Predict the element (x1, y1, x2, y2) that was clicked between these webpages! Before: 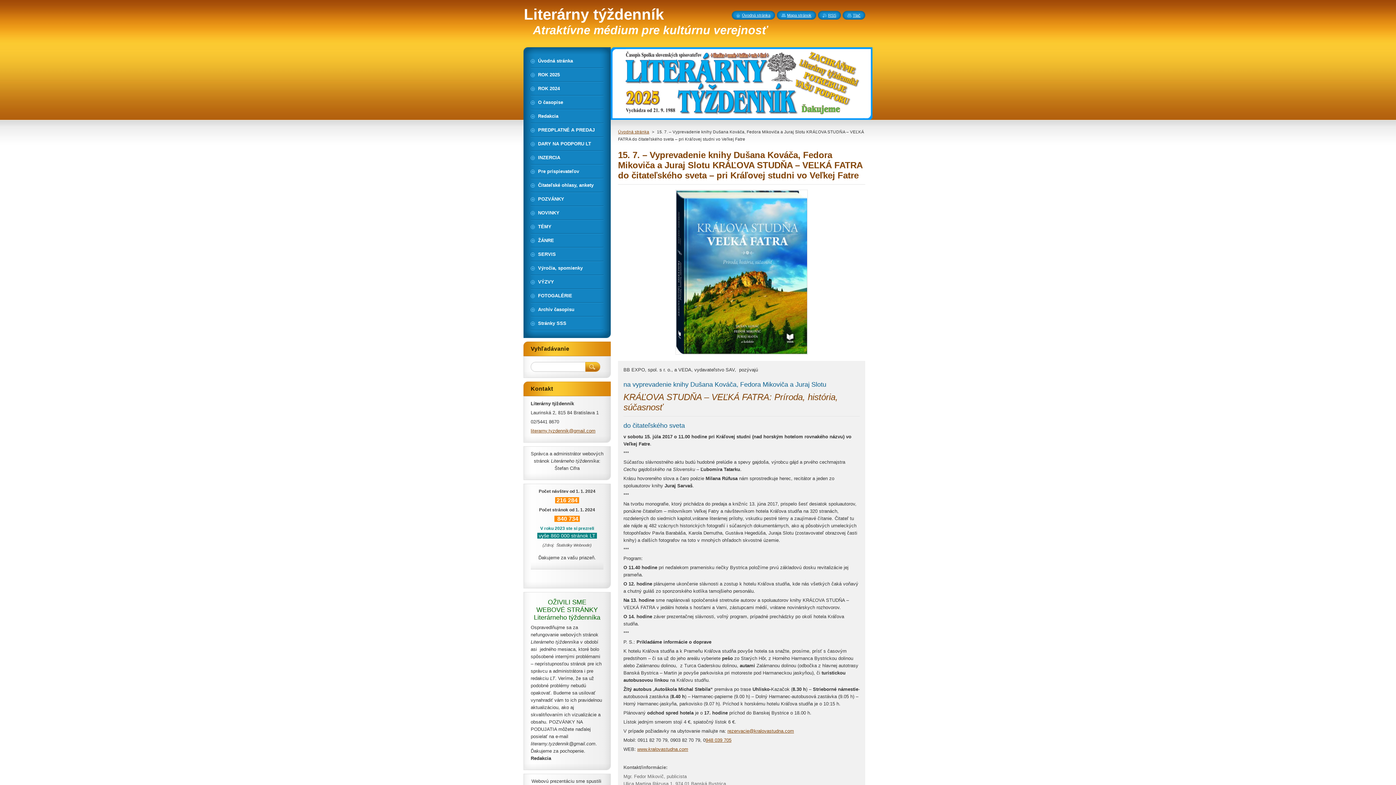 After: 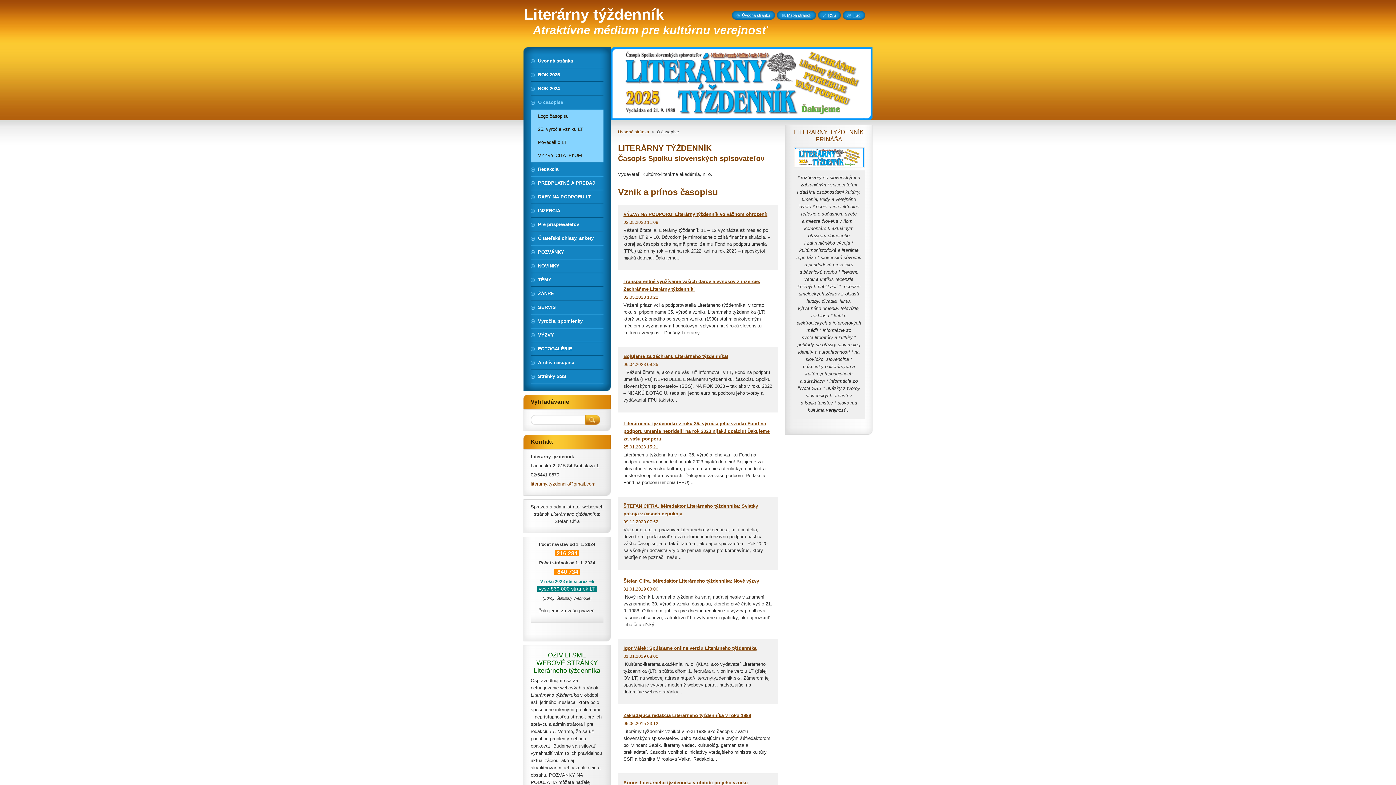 Action: bbox: (530, 96, 603, 109) label: O časopise